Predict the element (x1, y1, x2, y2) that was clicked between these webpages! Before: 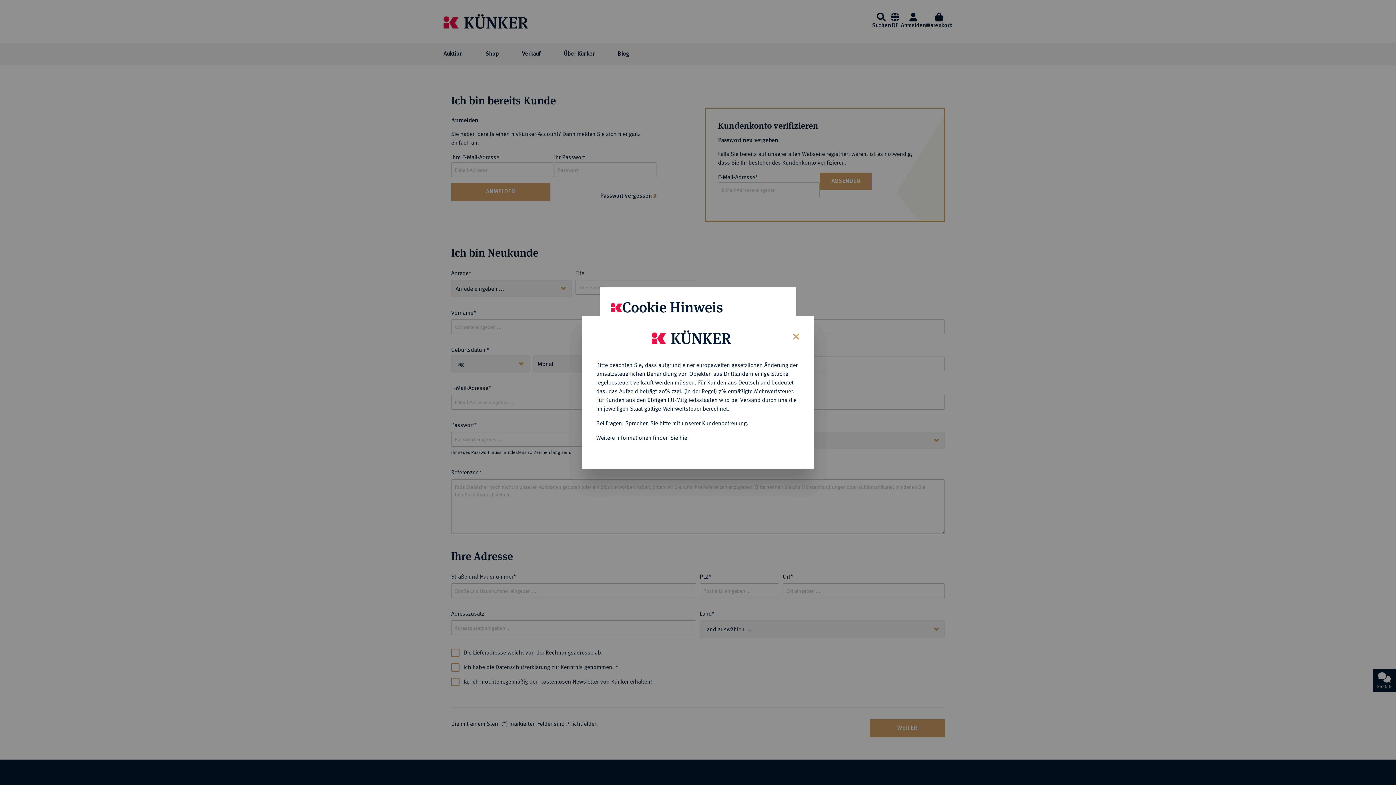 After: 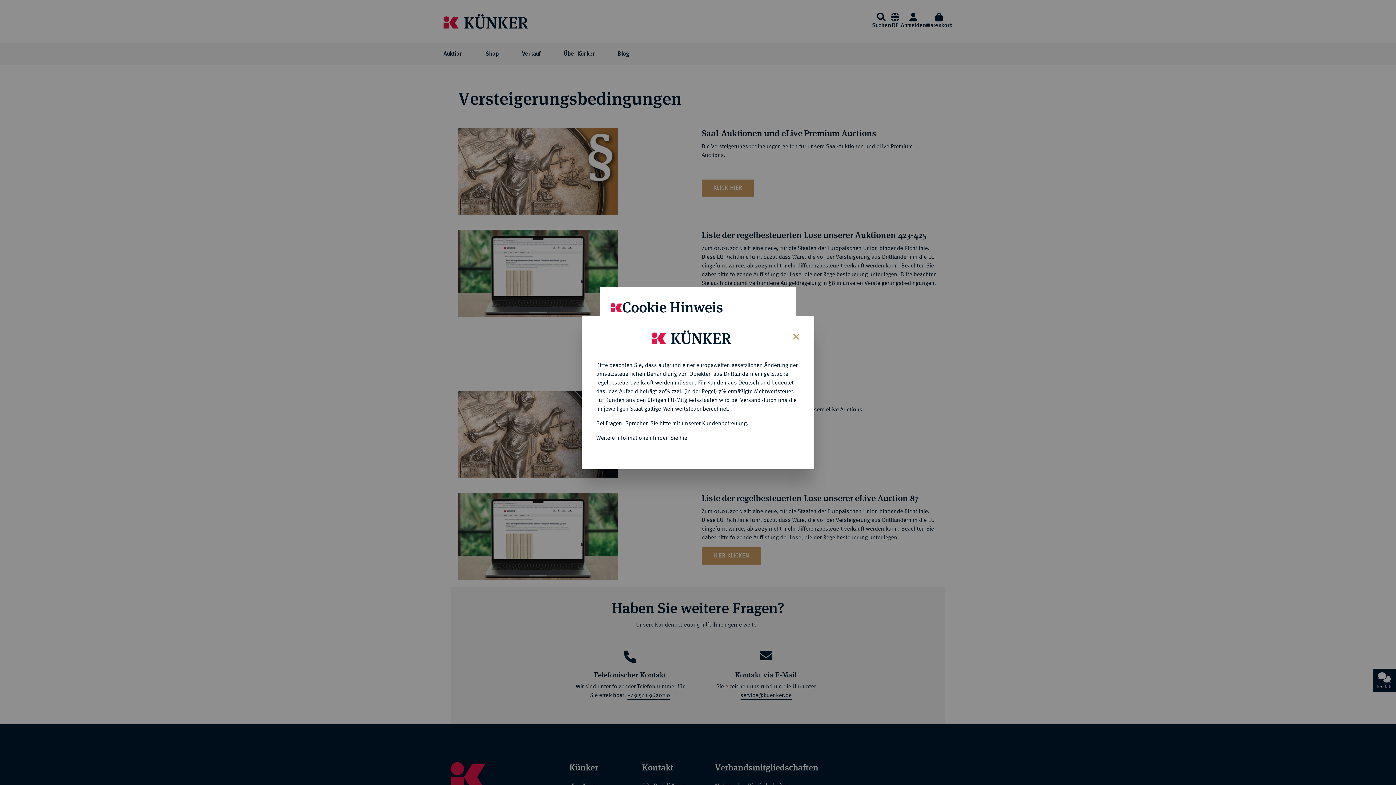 Action: bbox: (596, 434, 689, 440) label: Weitere Informationen finden Sie hier